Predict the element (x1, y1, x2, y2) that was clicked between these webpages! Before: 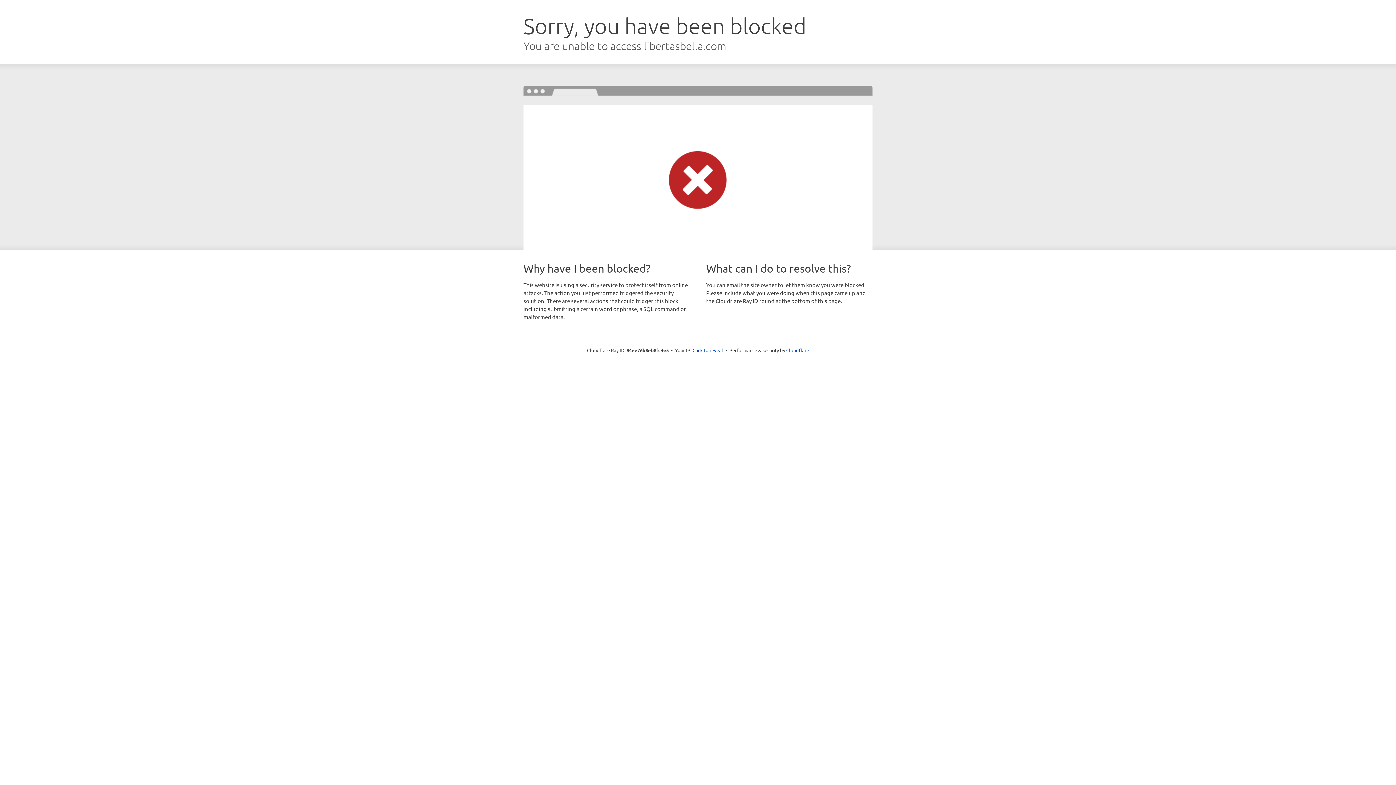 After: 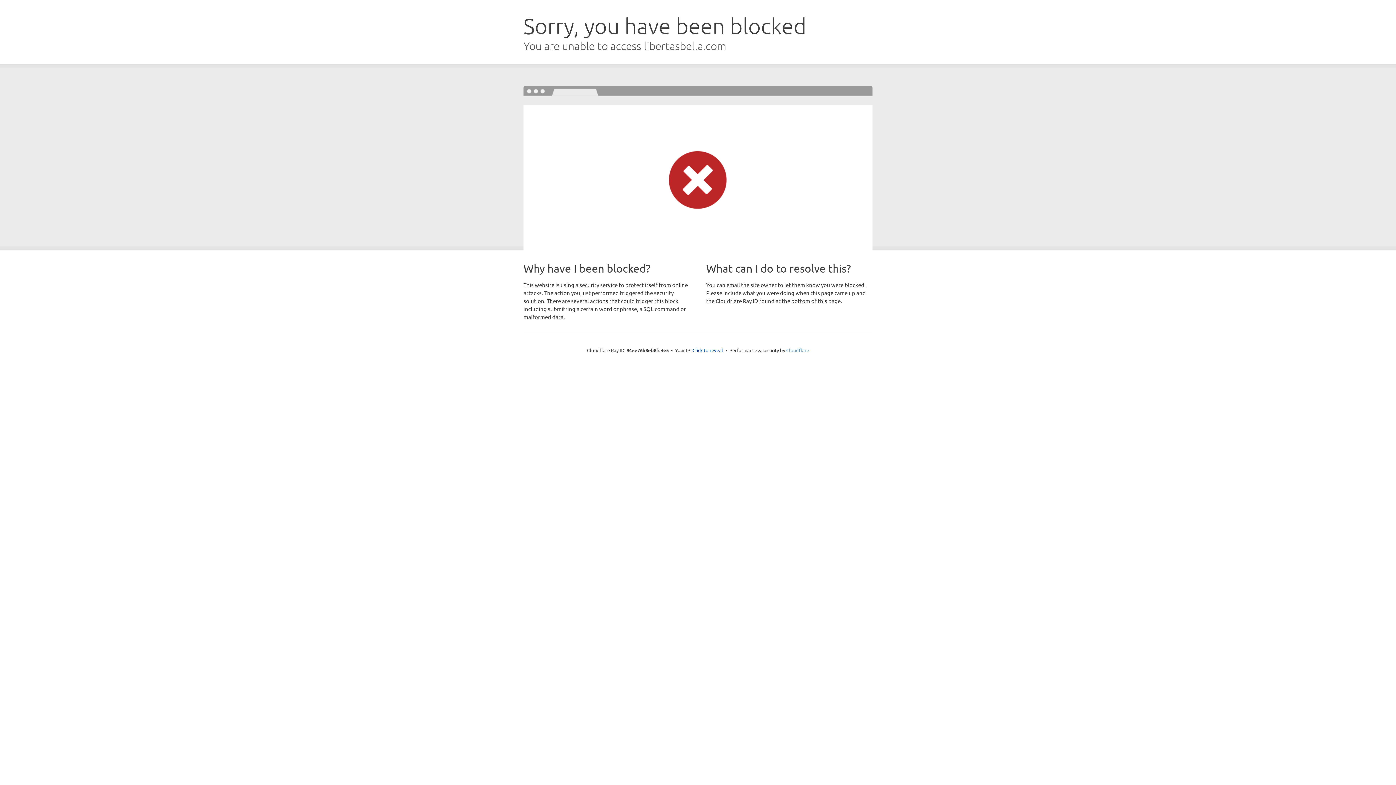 Action: label: Cloudflare bbox: (786, 347, 809, 353)